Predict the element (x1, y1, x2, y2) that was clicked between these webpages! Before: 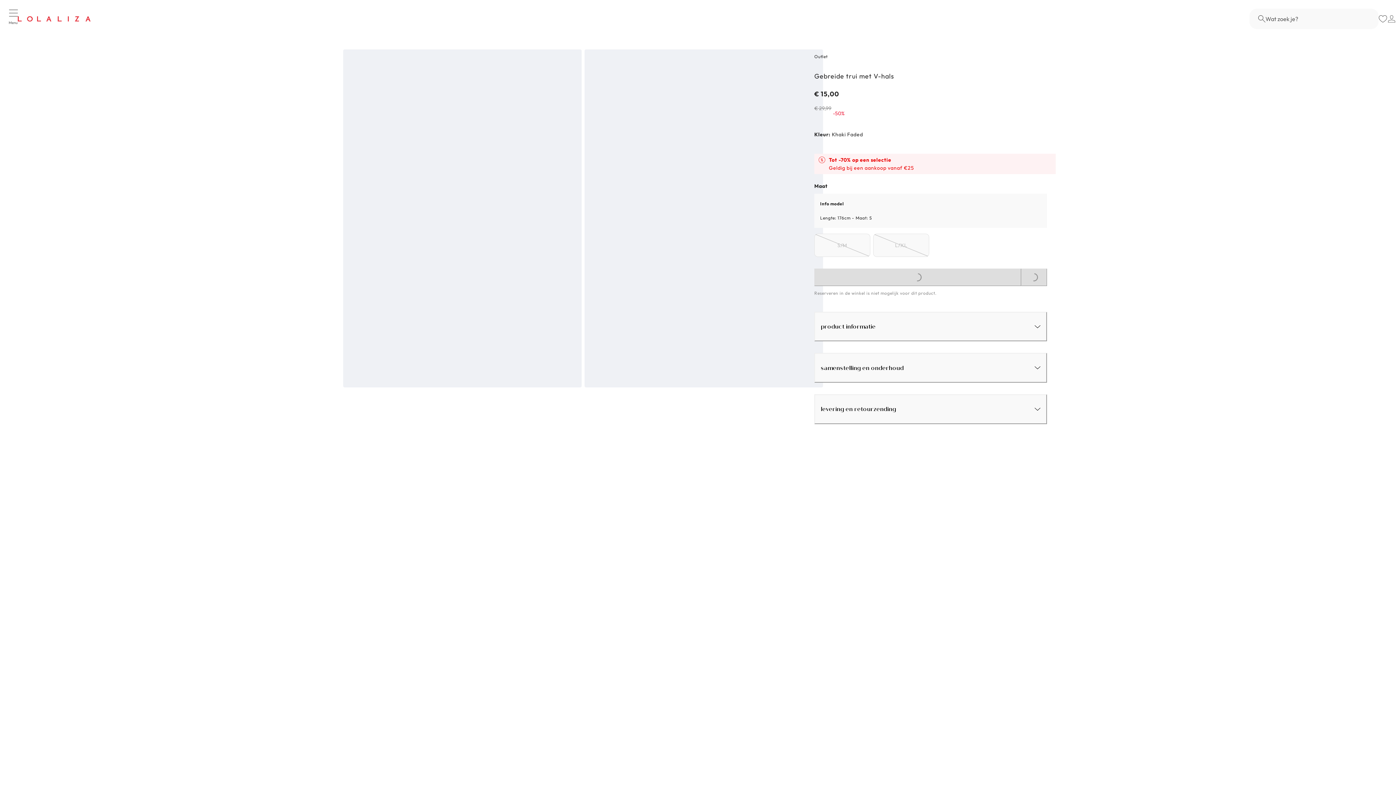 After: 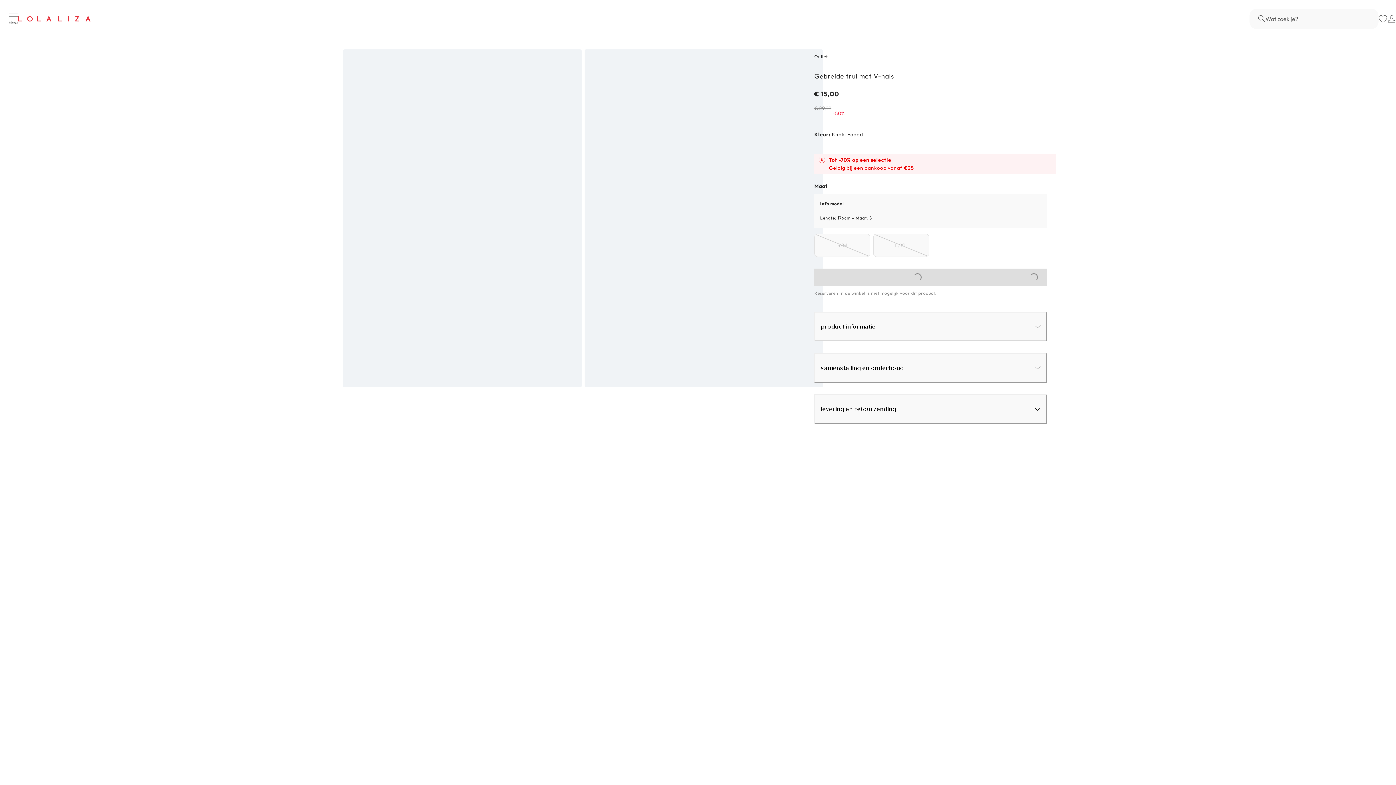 Action: bbox: (814, 394, 1047, 424) label: levering en retourzending